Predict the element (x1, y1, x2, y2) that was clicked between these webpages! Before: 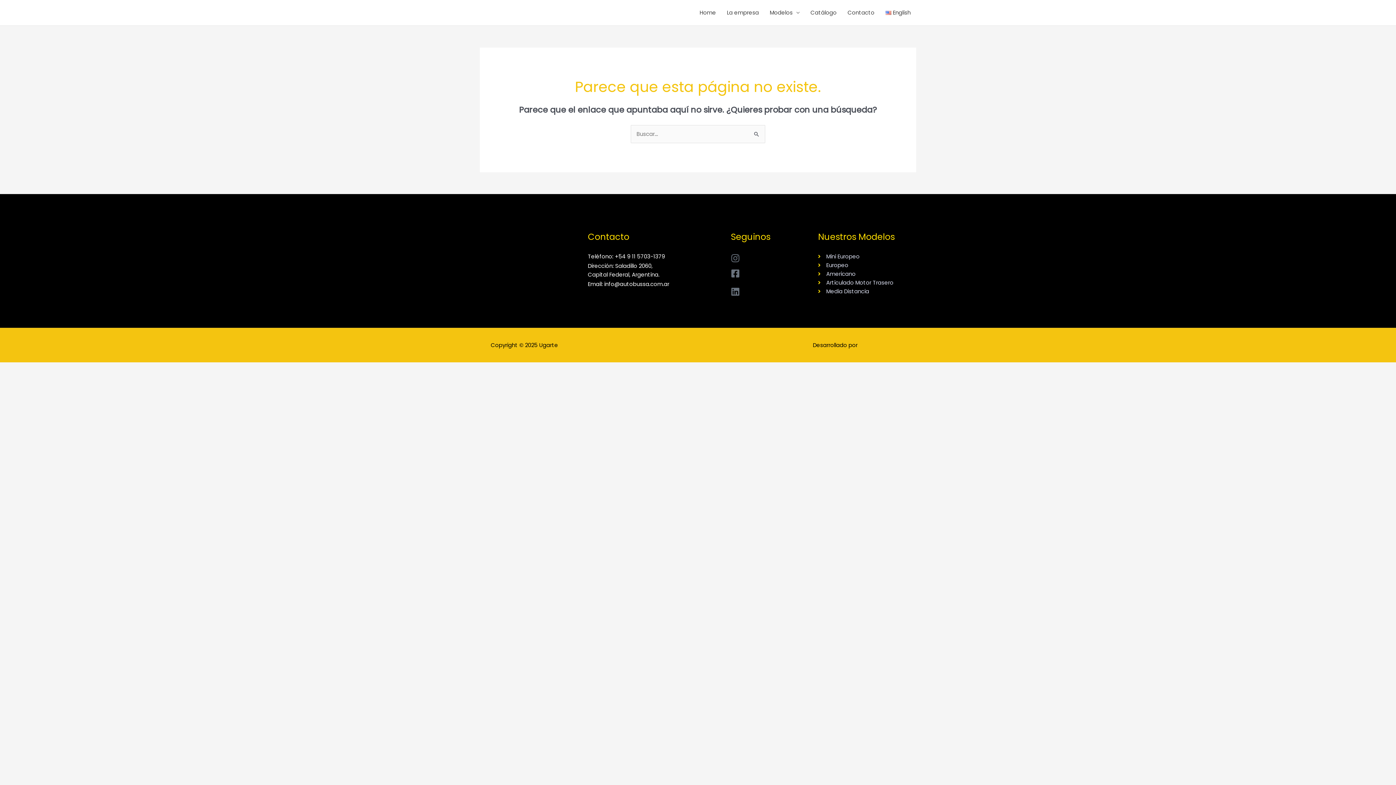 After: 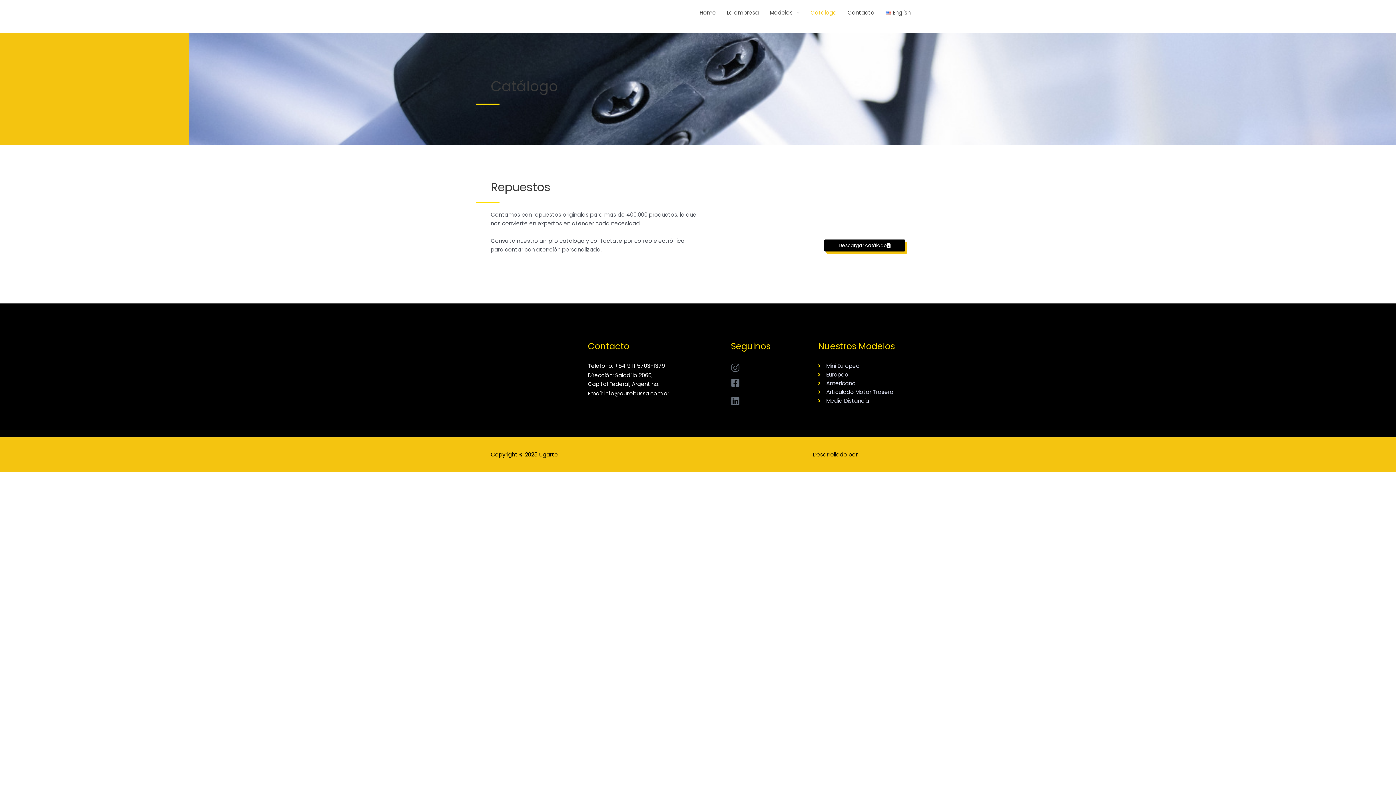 Action: bbox: (805, 0, 842, 25) label: Catálogo